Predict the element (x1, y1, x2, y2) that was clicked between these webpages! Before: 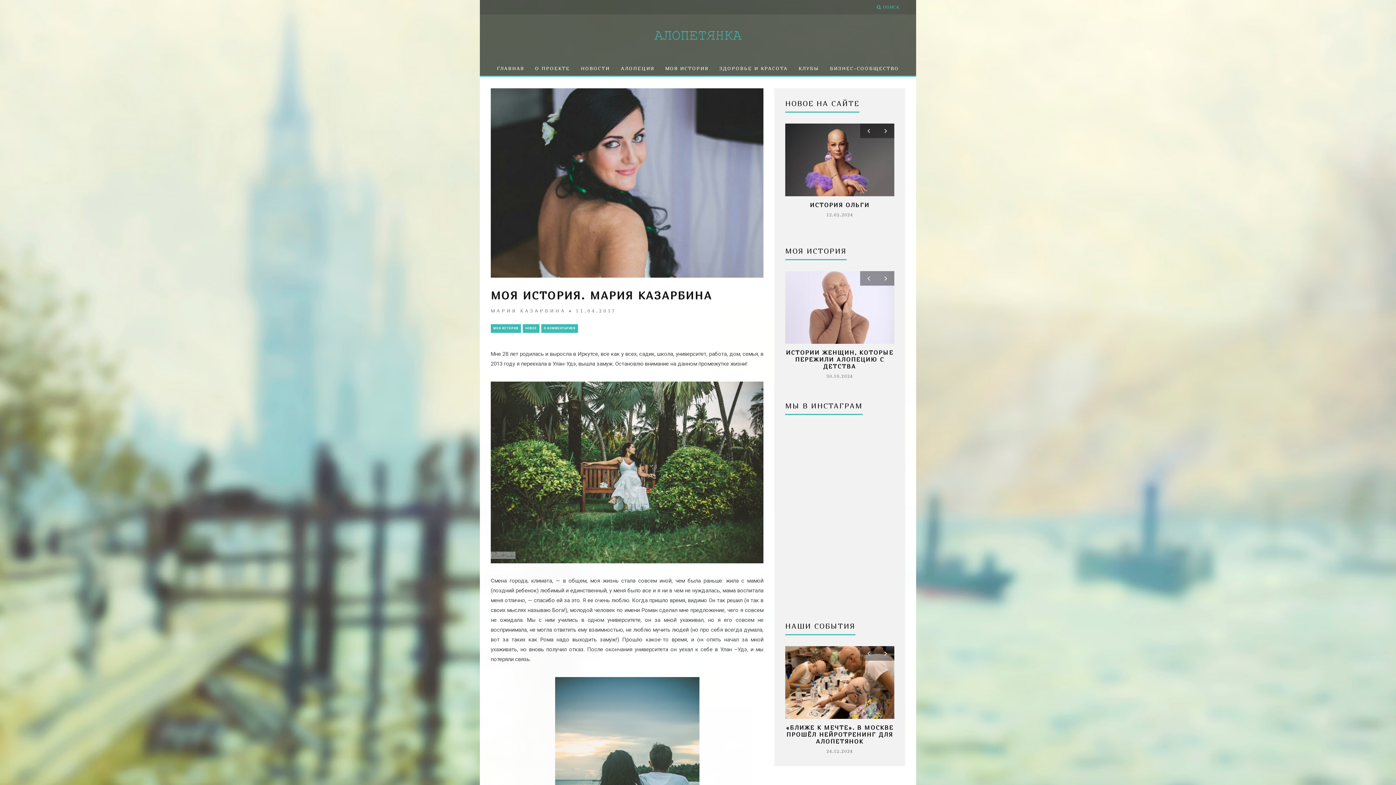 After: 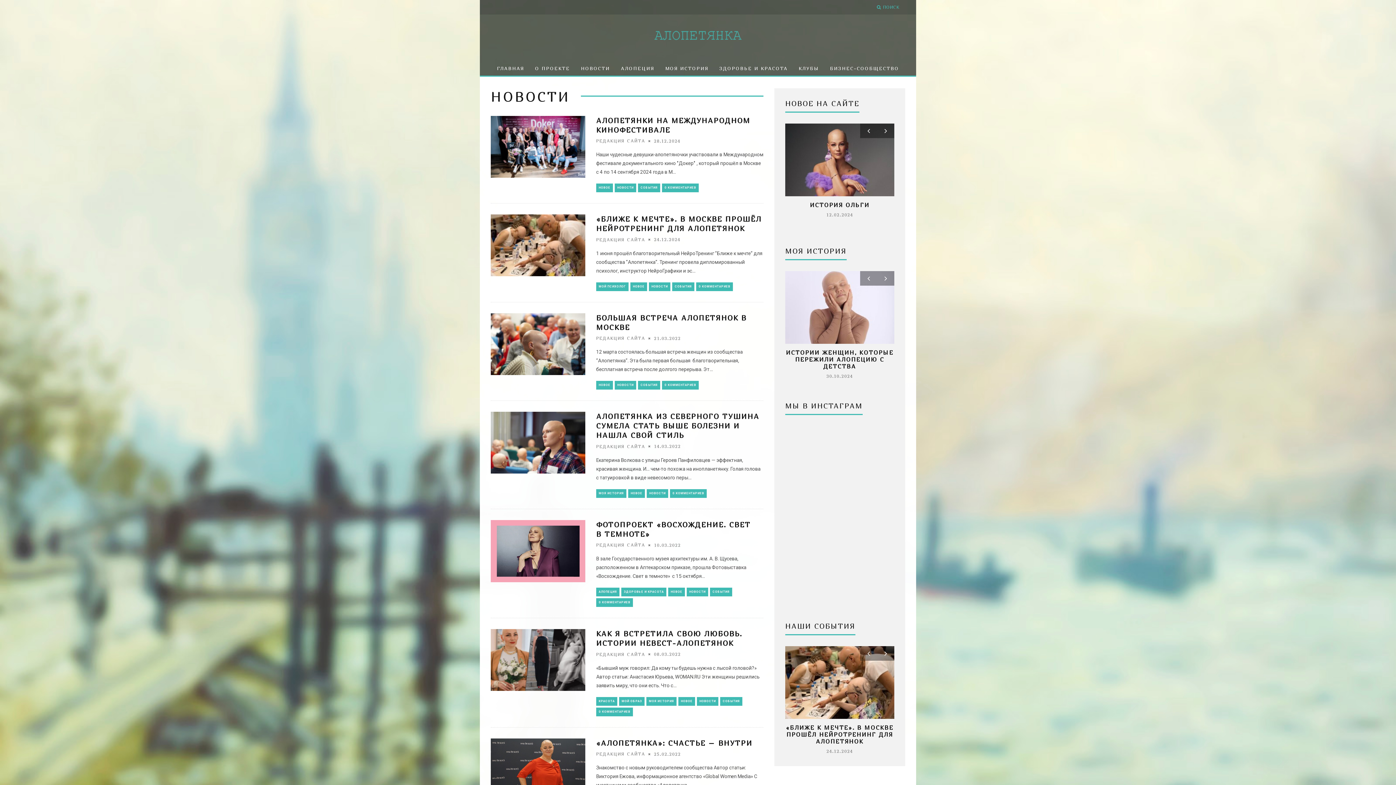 Action: bbox: (576, 61, 614, 75) label: НОВОСТИ